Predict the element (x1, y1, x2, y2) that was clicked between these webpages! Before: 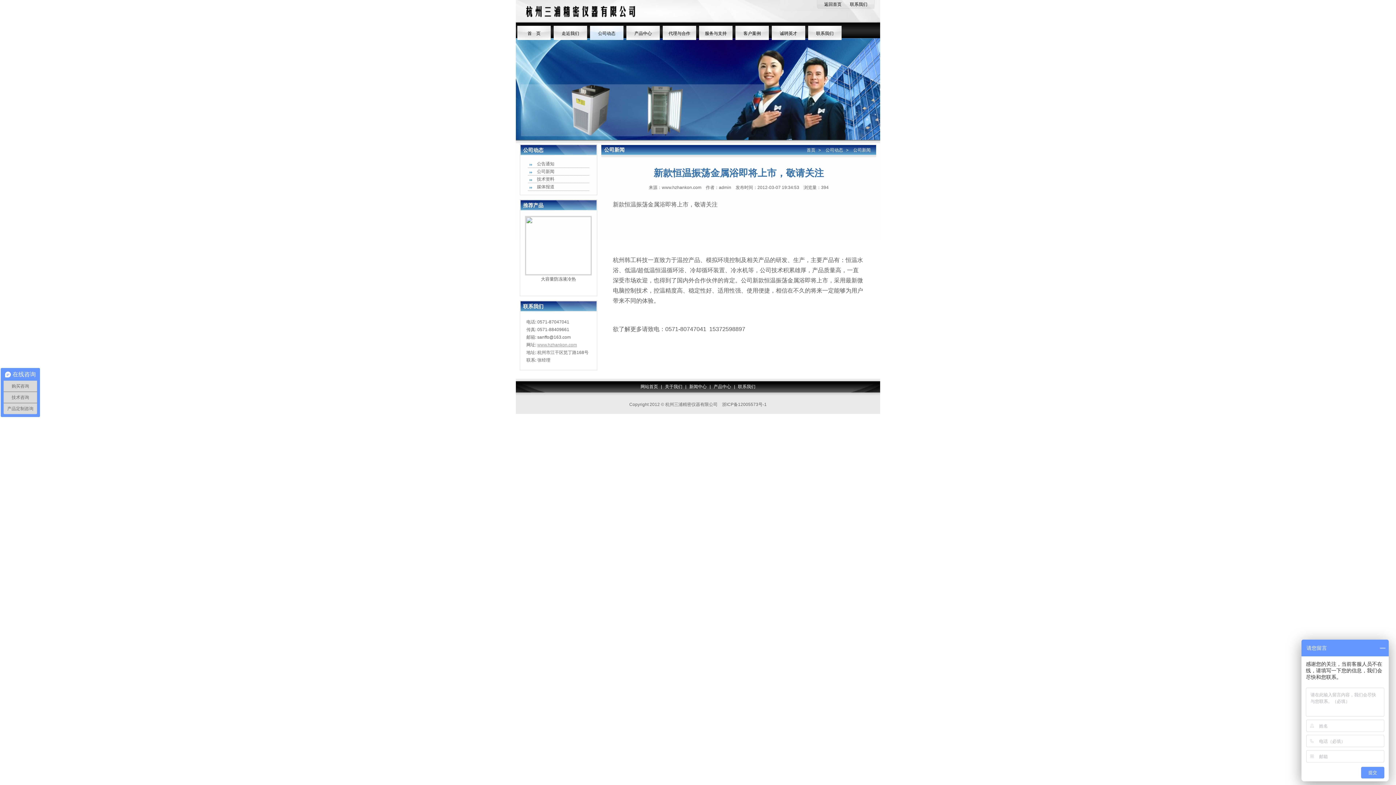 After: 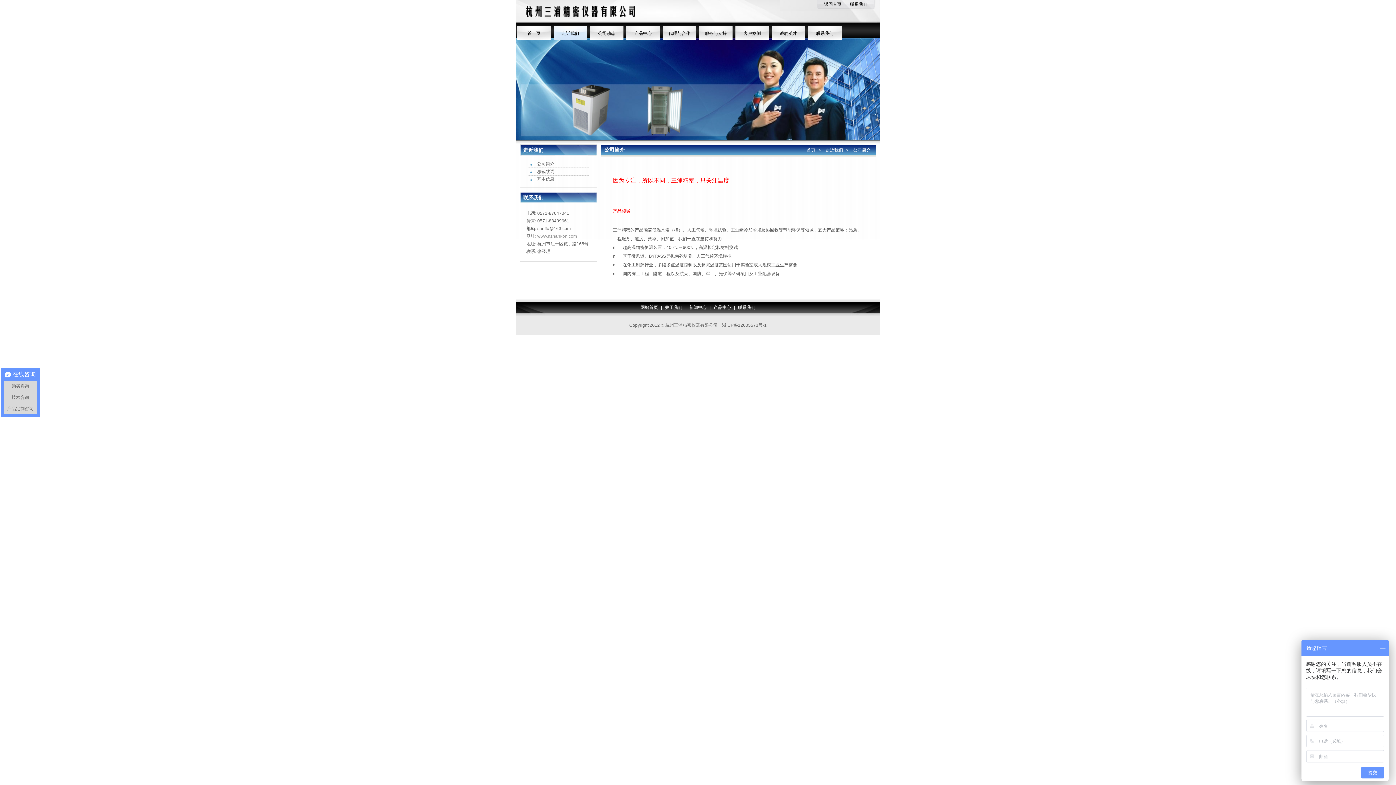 Action: label: 关于我们 bbox: (662, 384, 685, 389)